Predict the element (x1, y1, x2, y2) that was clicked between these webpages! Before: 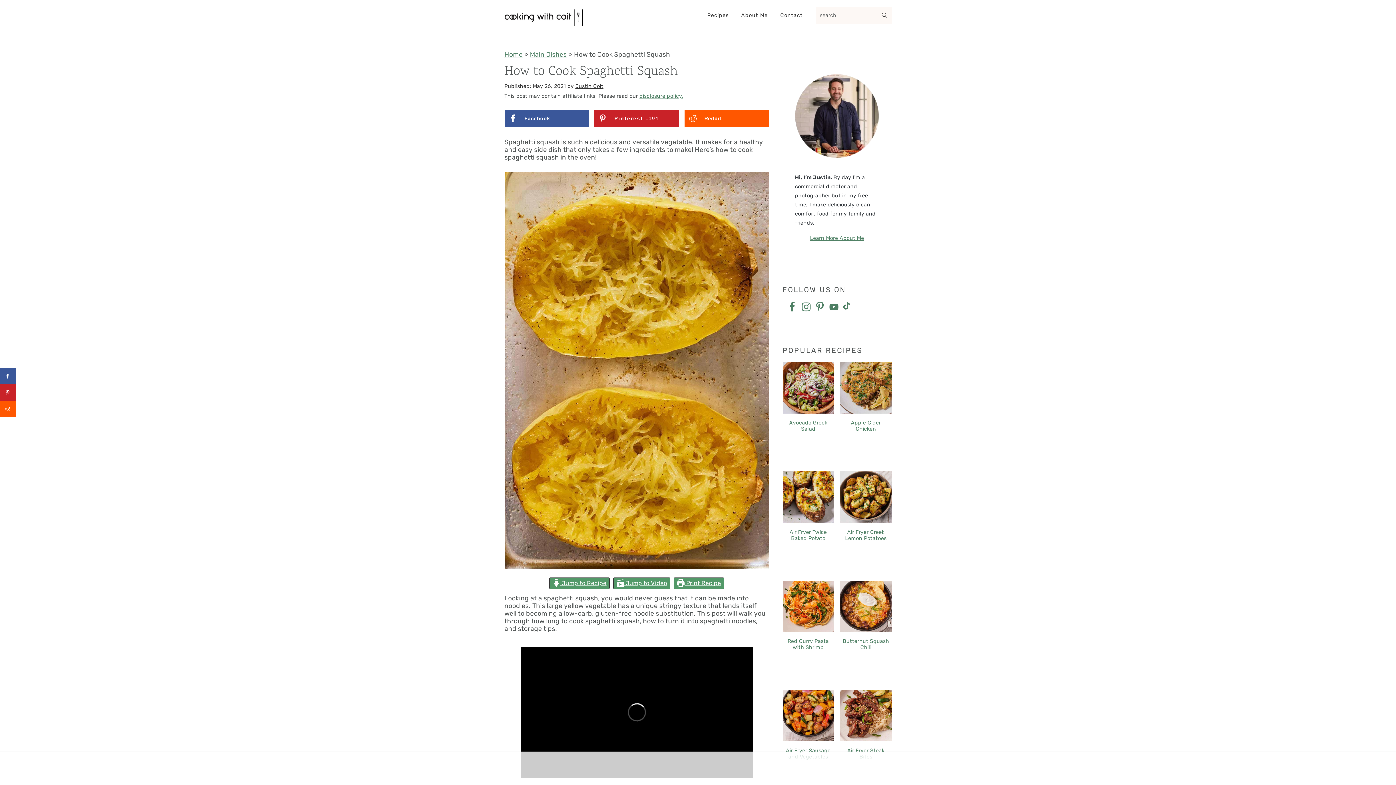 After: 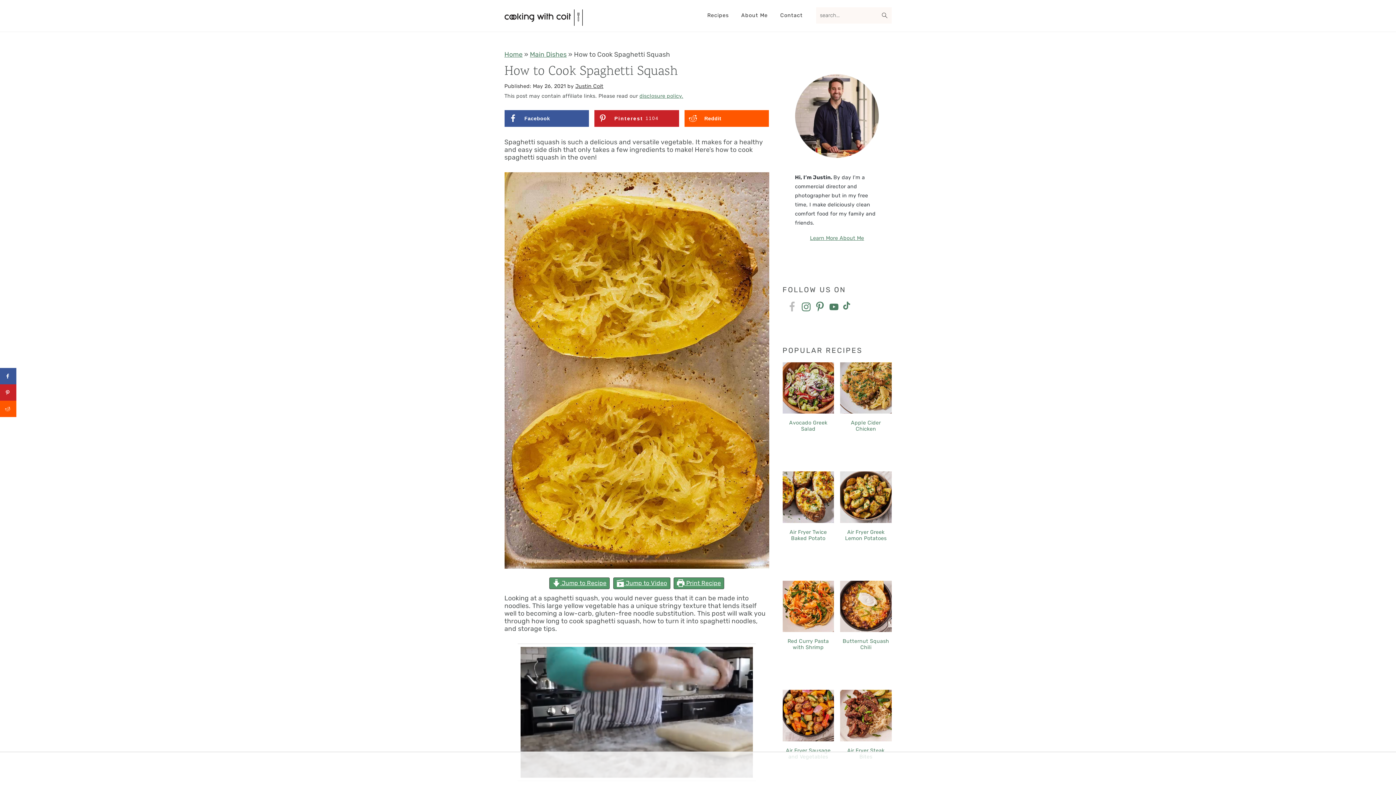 Action: bbox: (787, 301, 792, 307)